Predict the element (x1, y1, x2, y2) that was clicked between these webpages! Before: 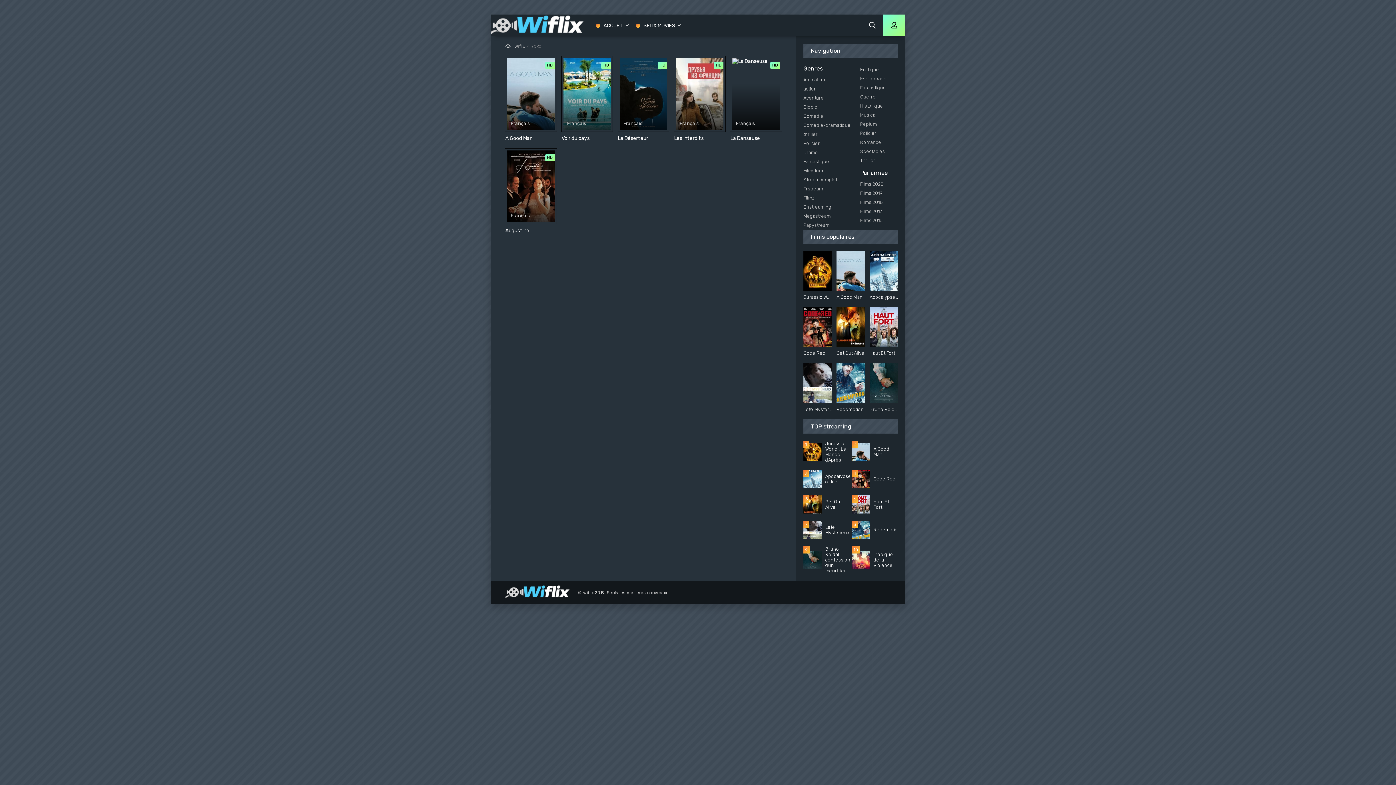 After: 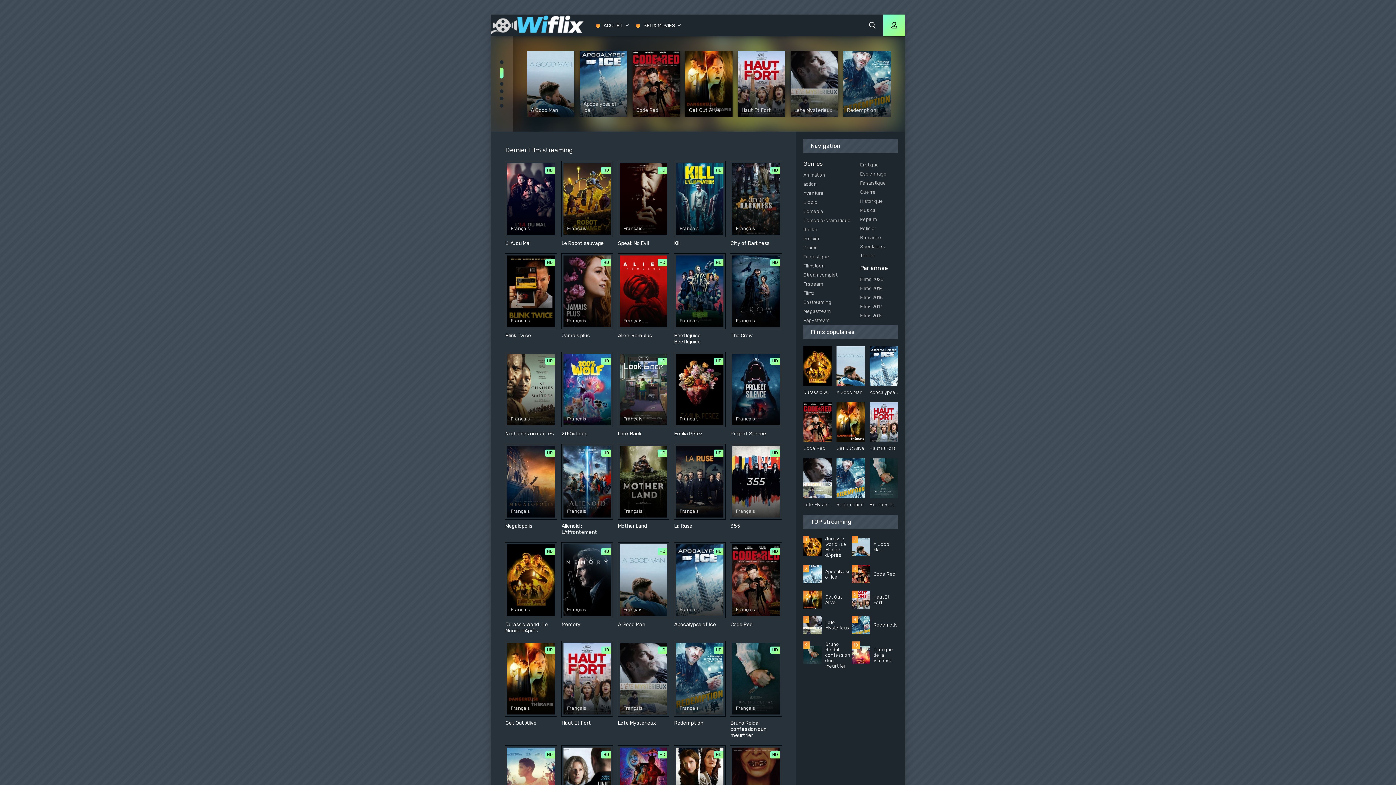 Action: label: ACCUEIL bbox: (592, 14, 632, 36)